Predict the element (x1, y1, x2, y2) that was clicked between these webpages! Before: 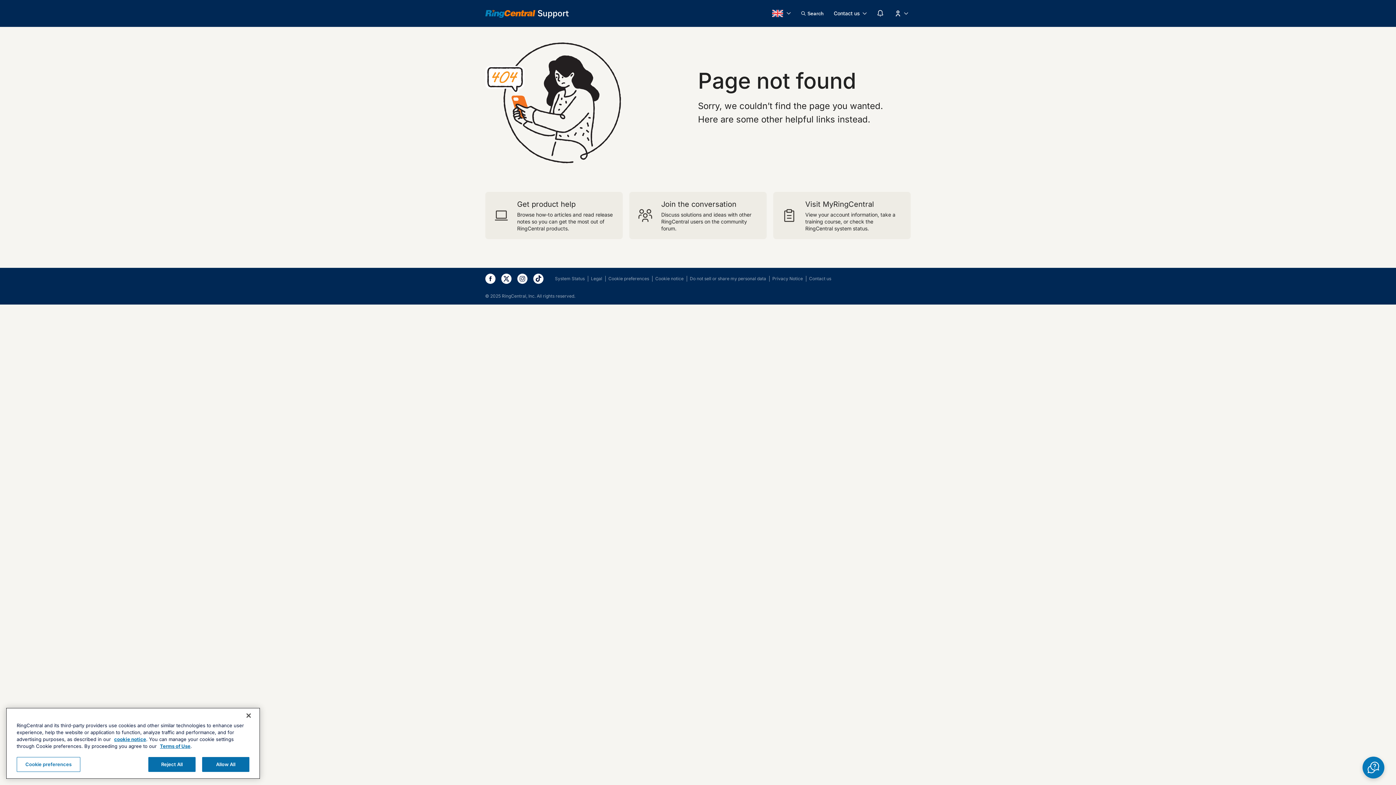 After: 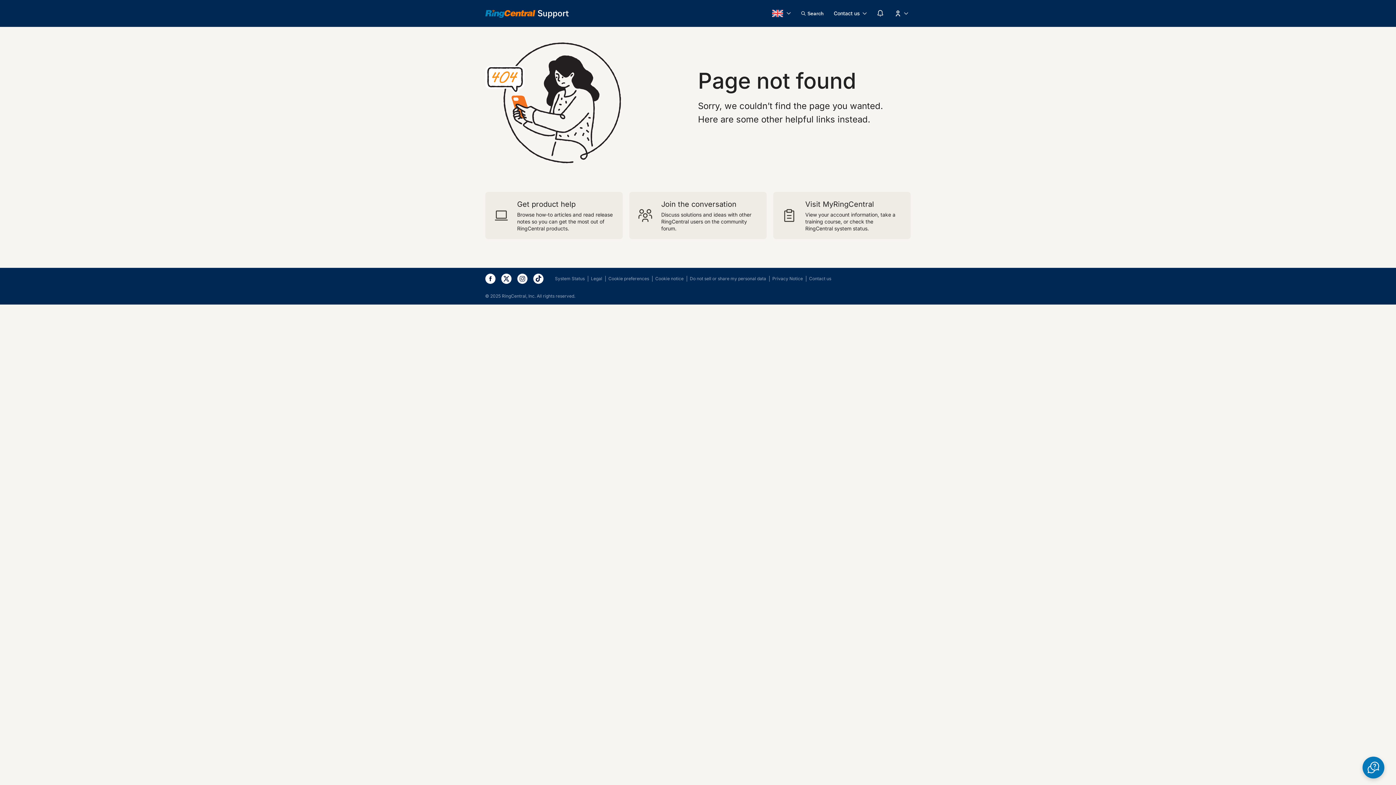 Action: bbox: (517, 273, 527, 283)